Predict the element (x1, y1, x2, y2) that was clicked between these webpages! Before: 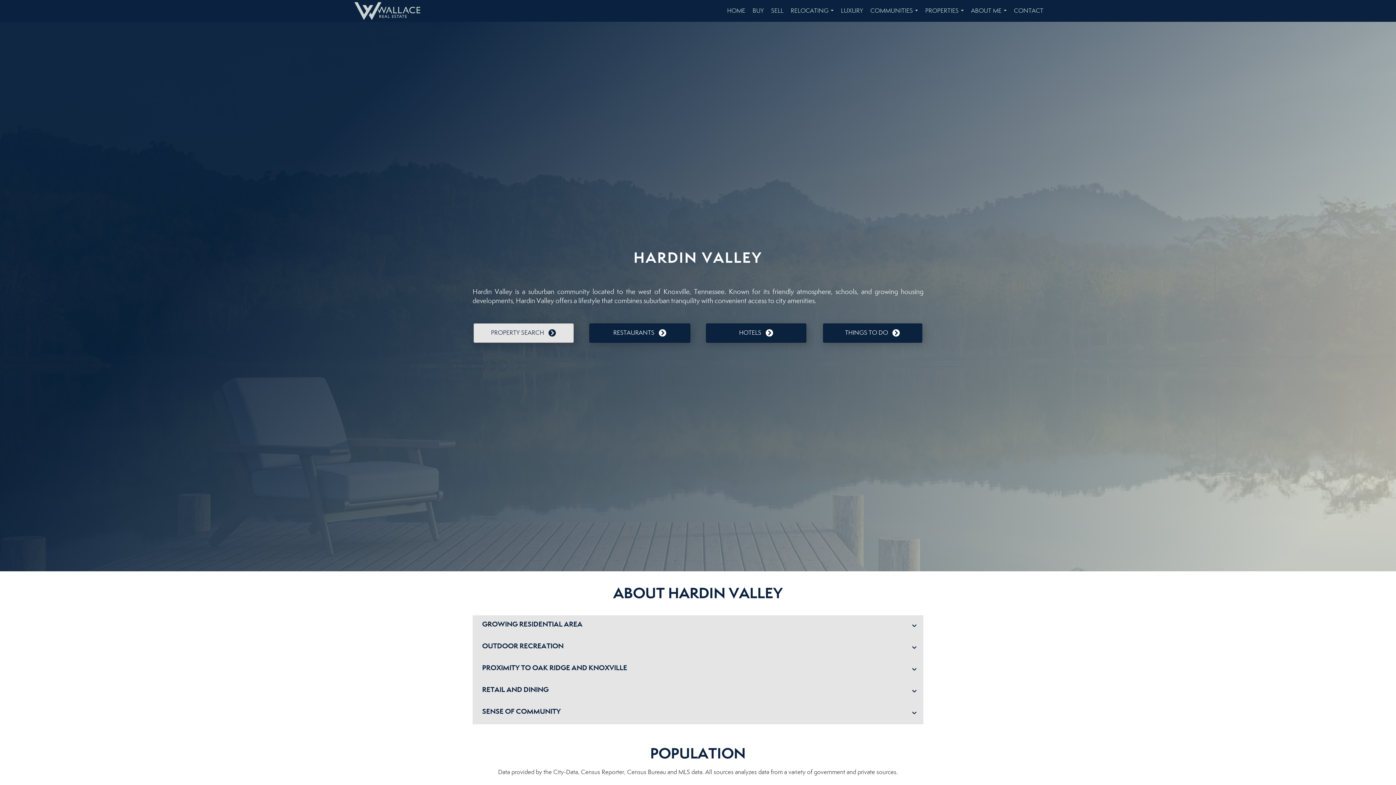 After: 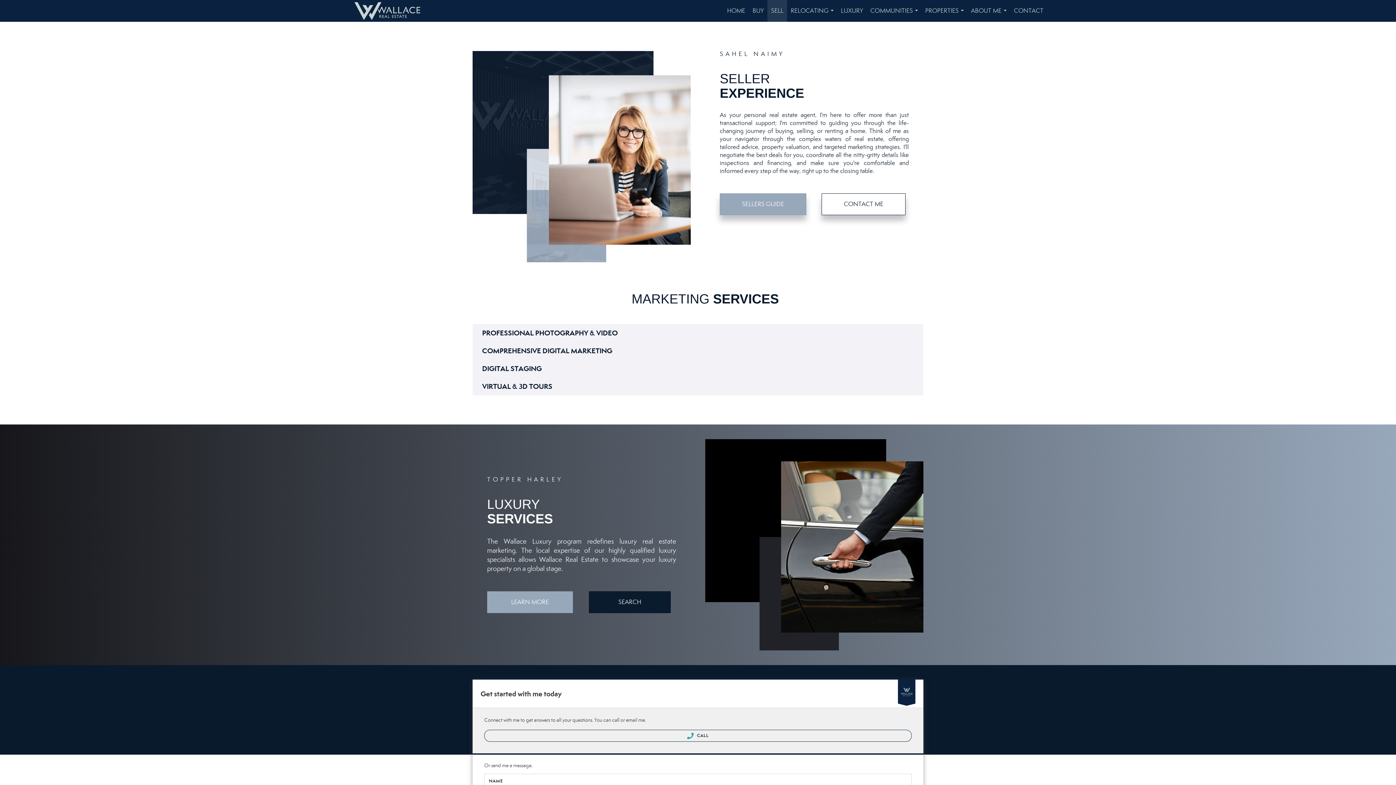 Action: label: SELL bbox: (767, 0, 787, 21)